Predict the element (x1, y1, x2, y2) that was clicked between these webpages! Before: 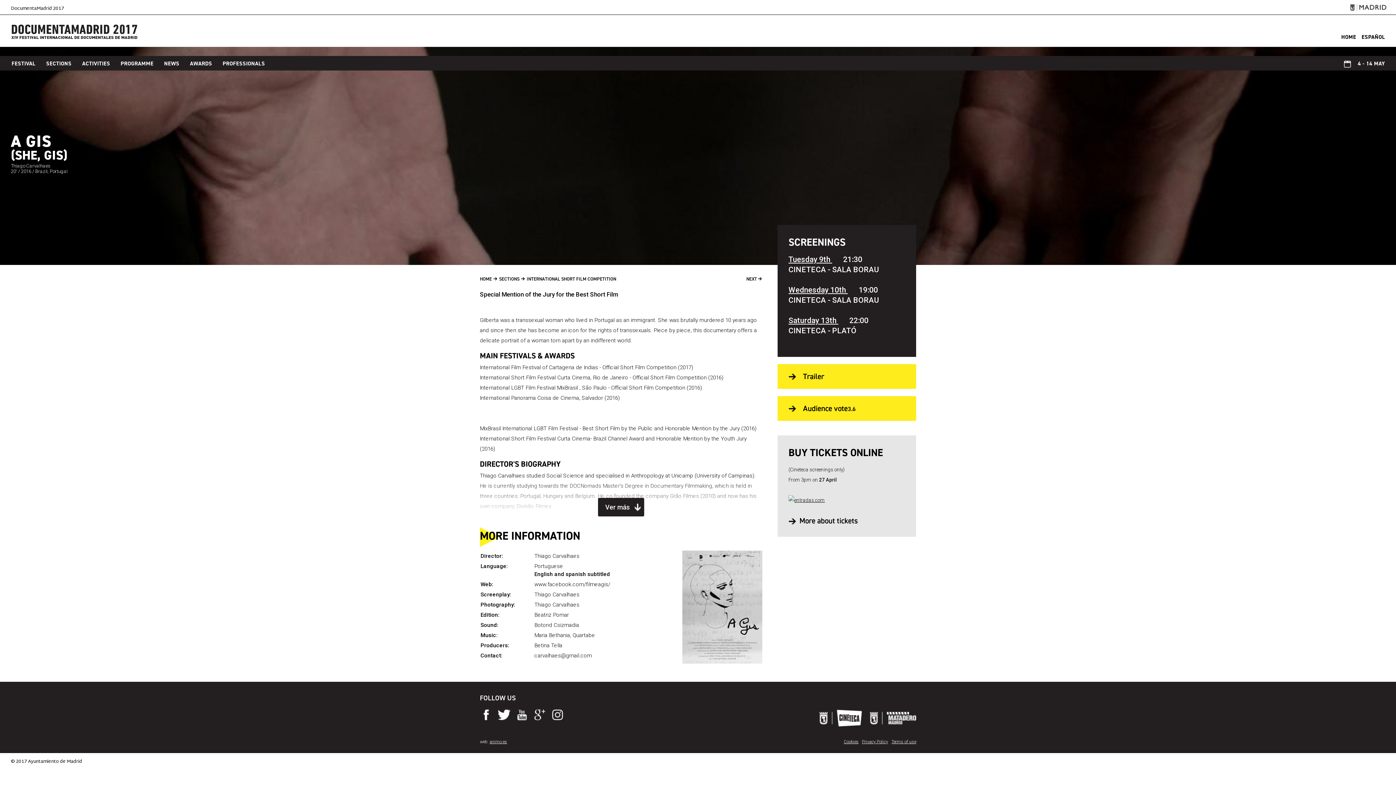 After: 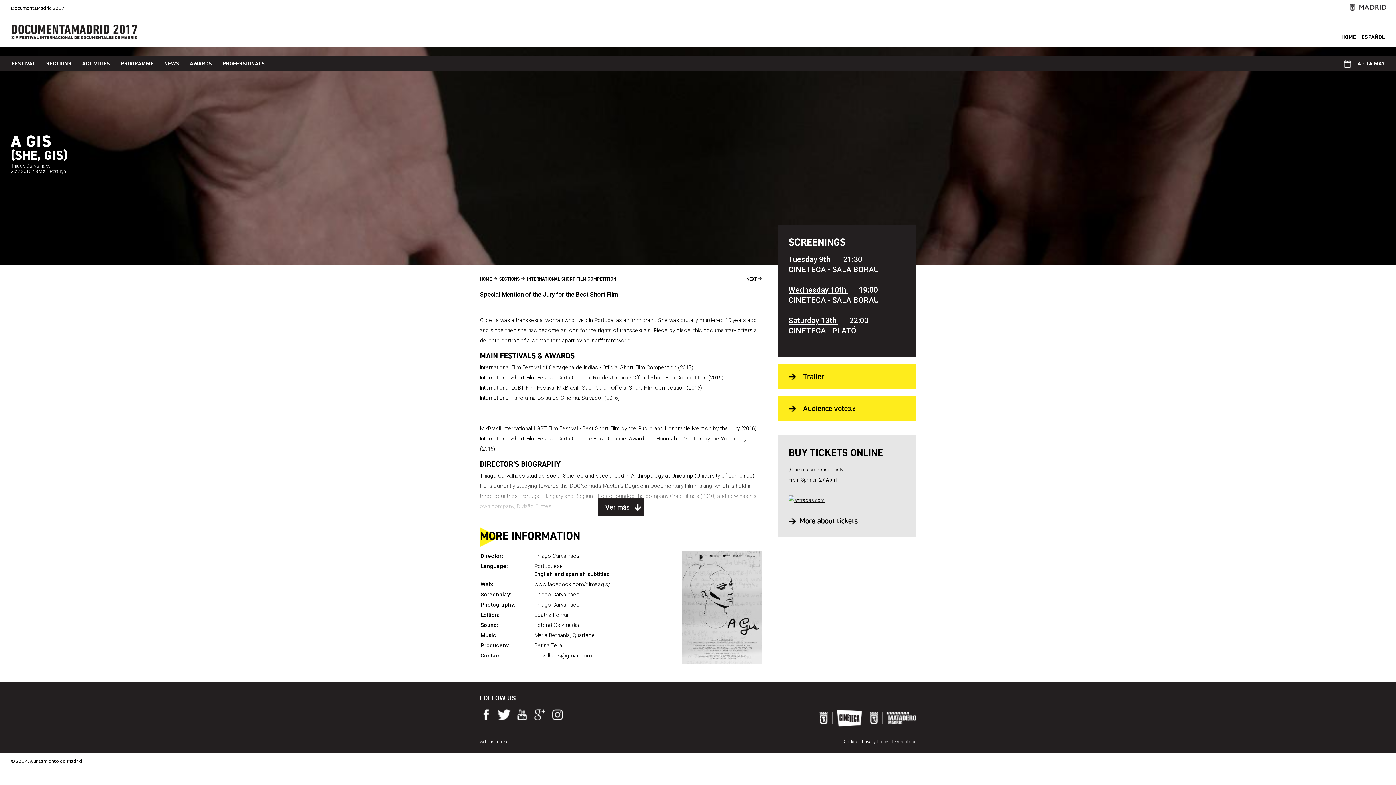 Action: bbox: (533, 714, 550, 722)